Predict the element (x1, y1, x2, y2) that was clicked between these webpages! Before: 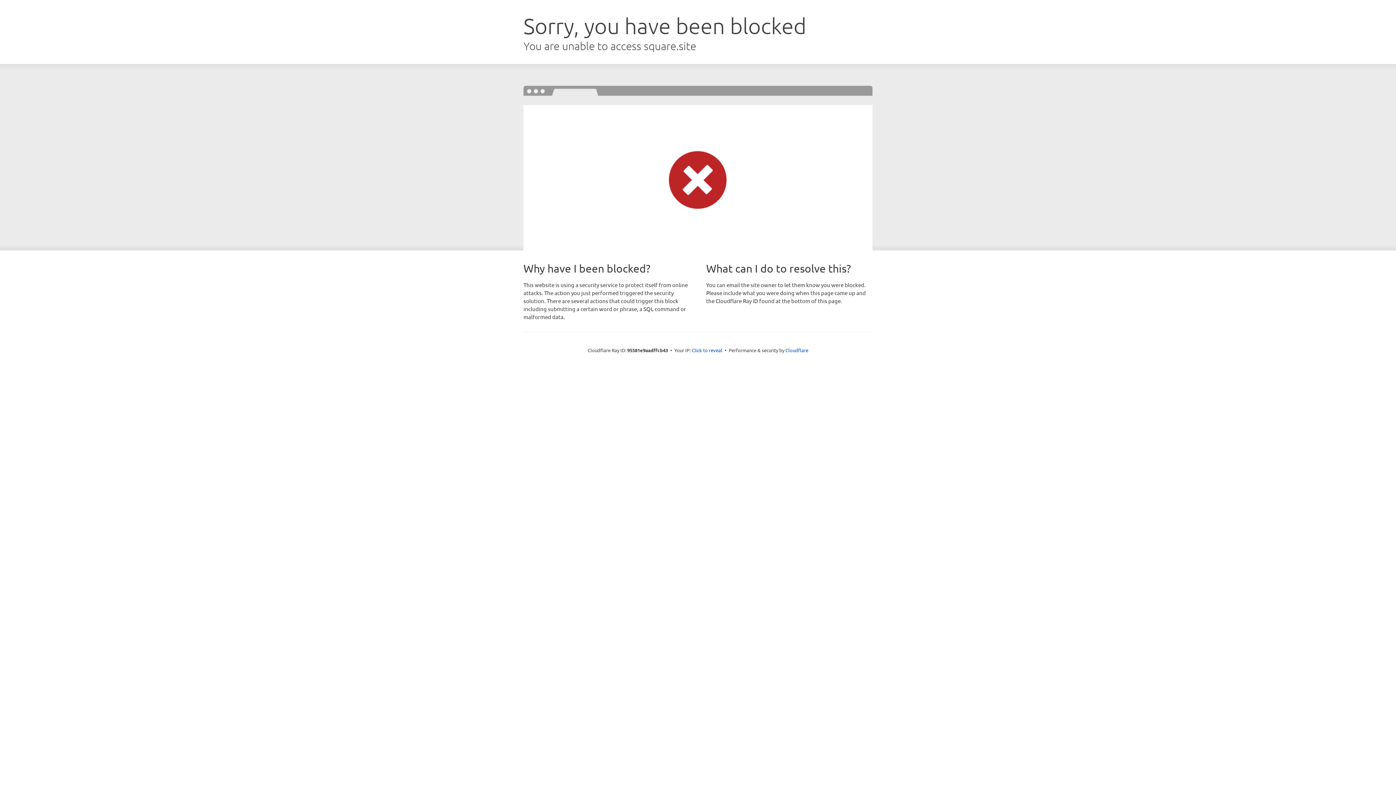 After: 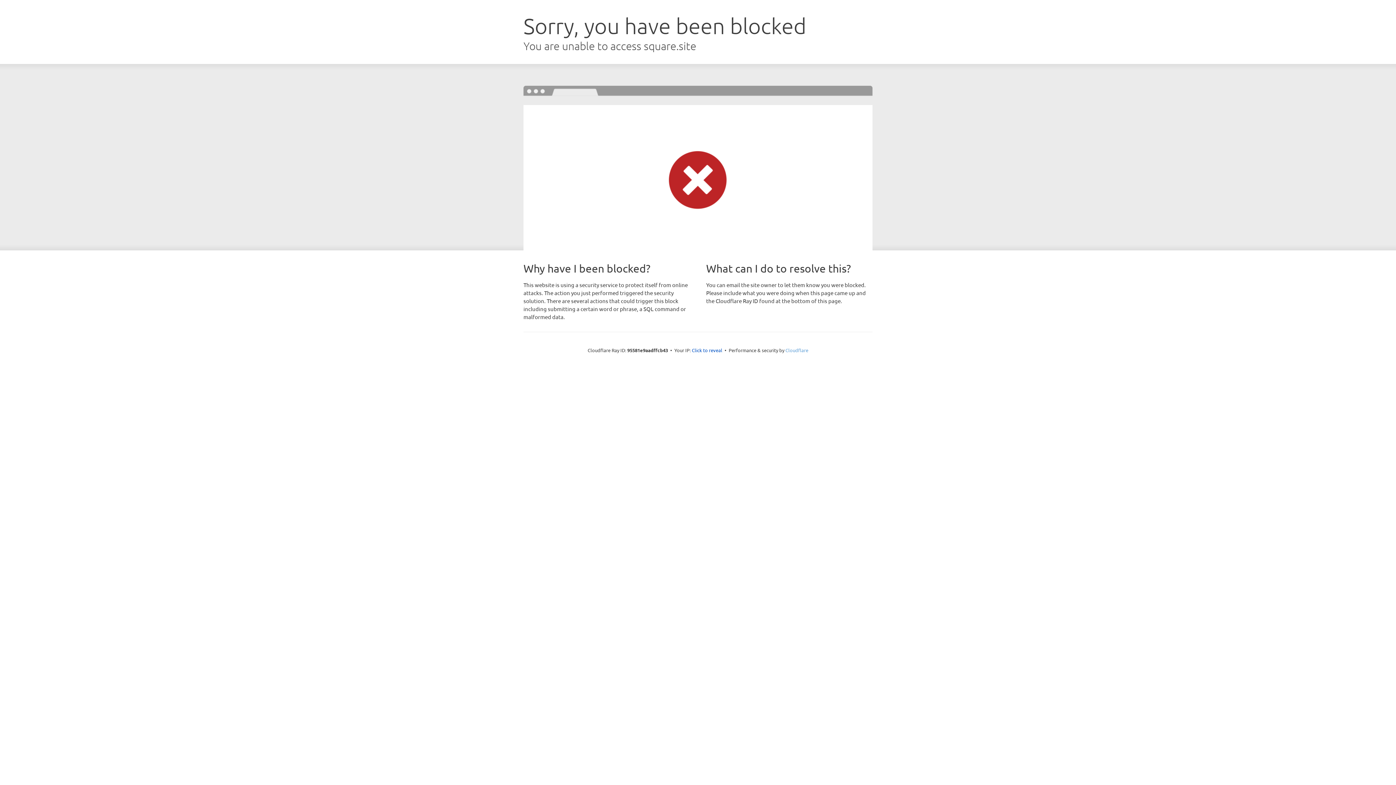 Action: bbox: (785, 347, 808, 353) label: Cloudflare